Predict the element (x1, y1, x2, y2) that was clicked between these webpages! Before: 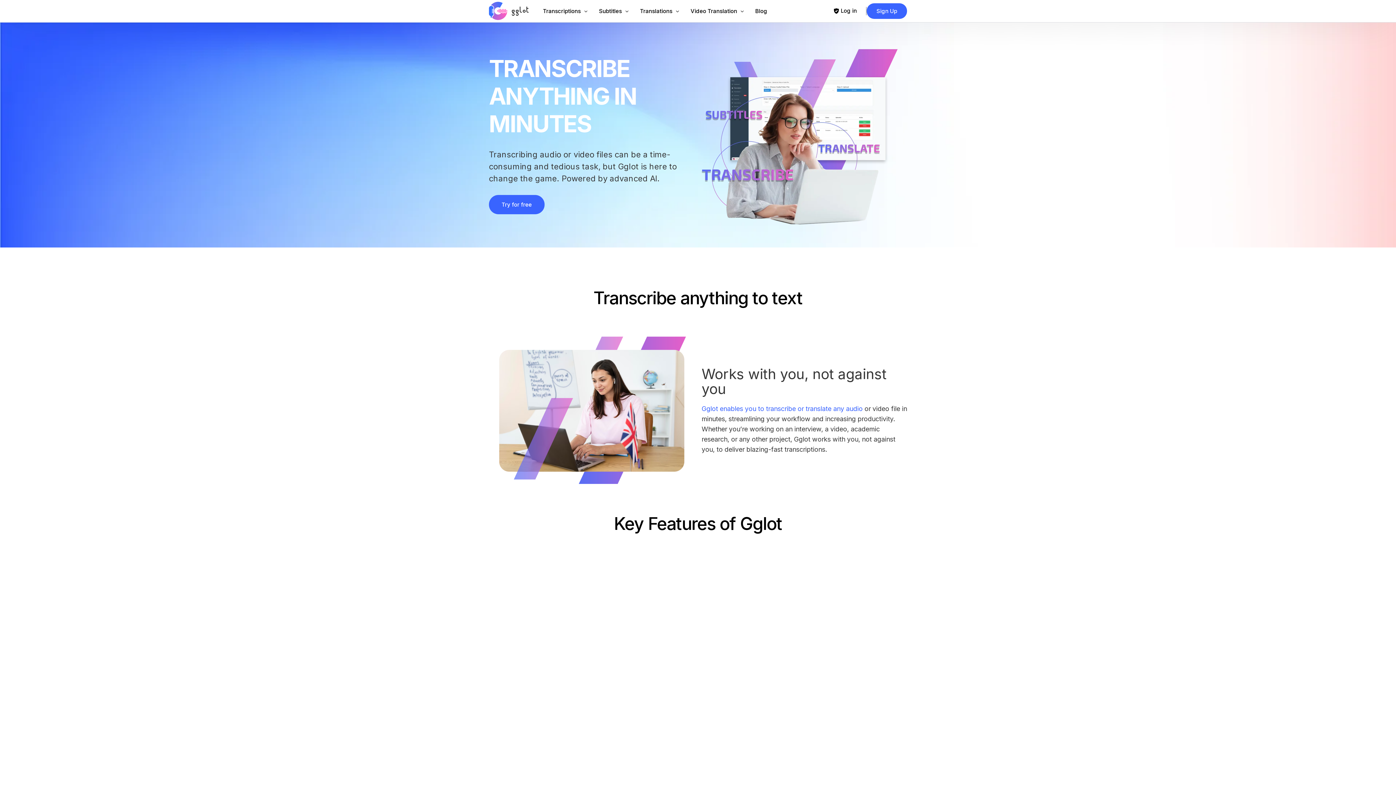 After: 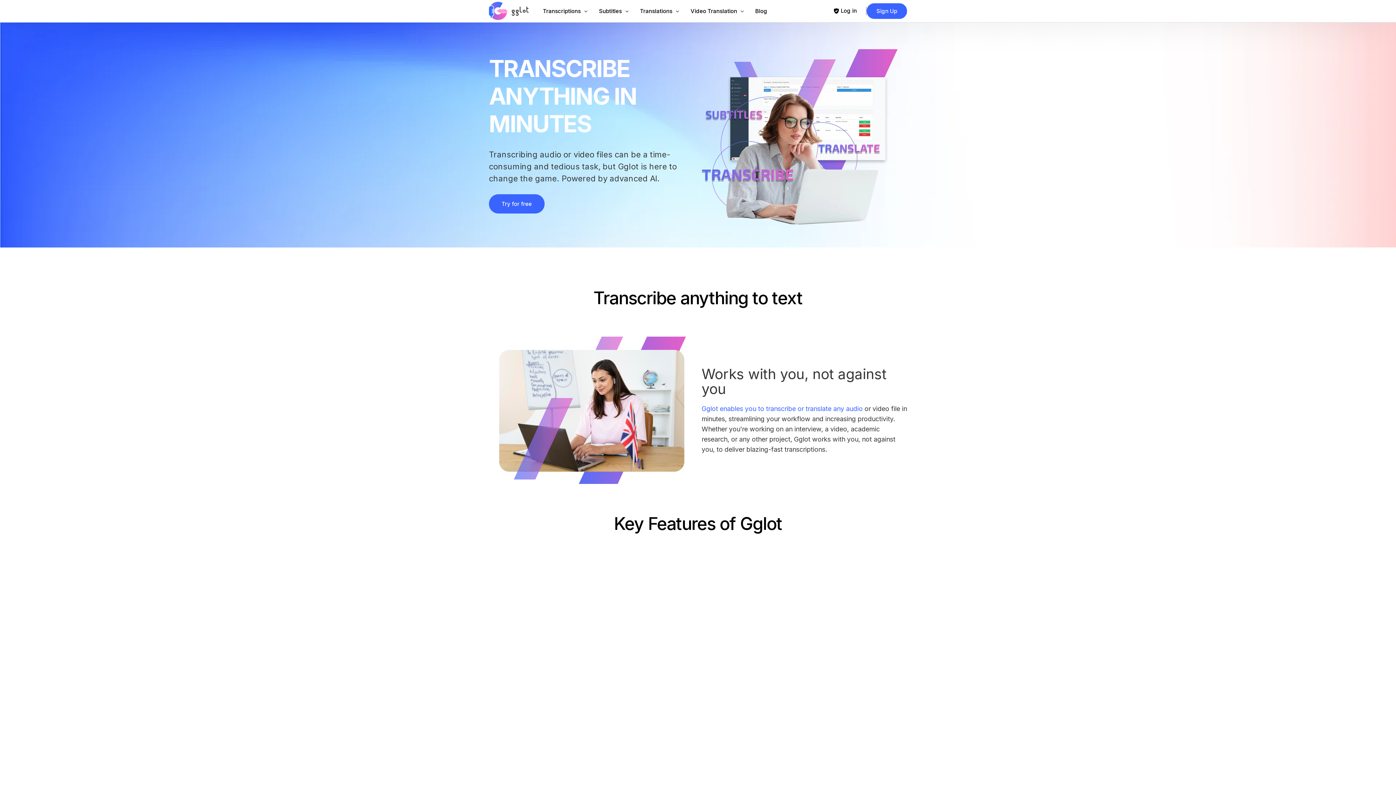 Action: bbox: (489, 14, 528, 21)